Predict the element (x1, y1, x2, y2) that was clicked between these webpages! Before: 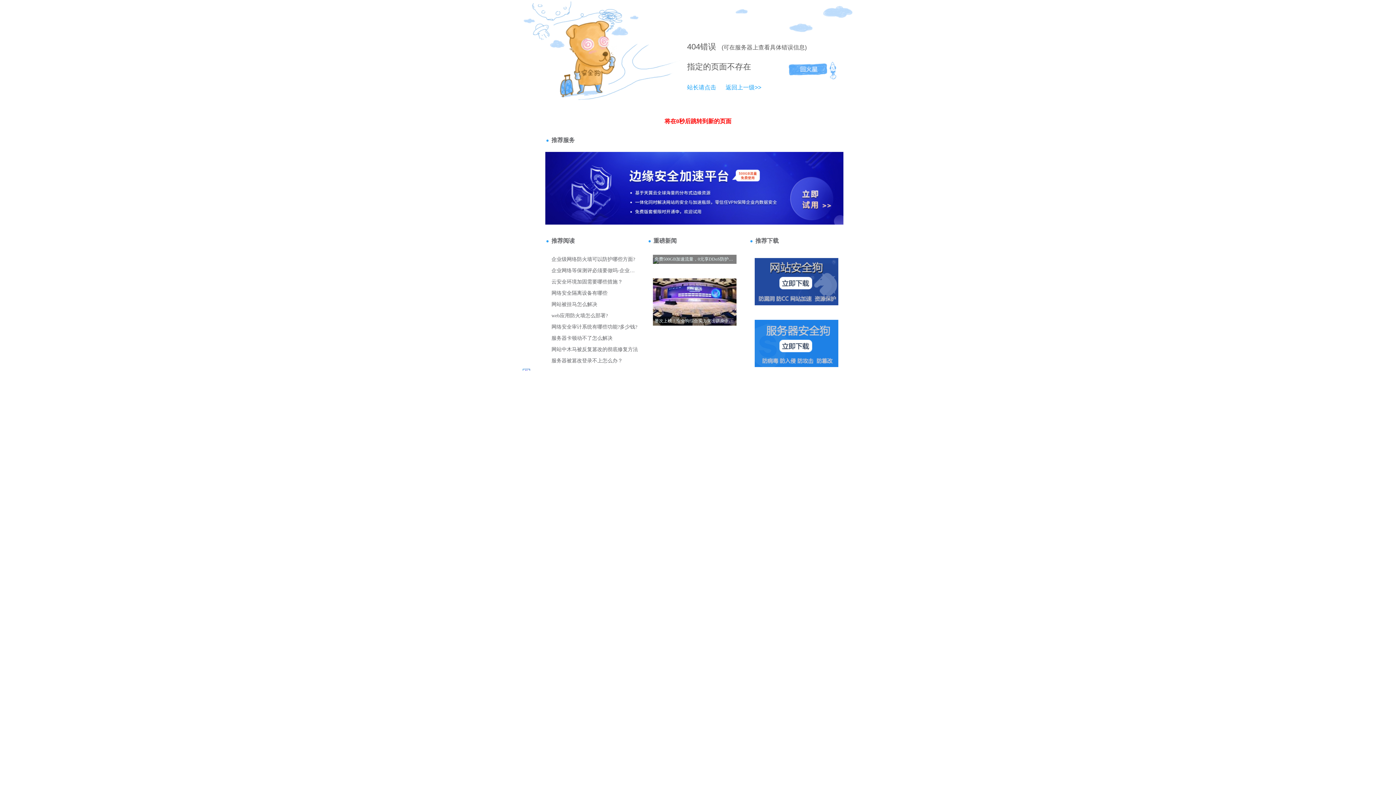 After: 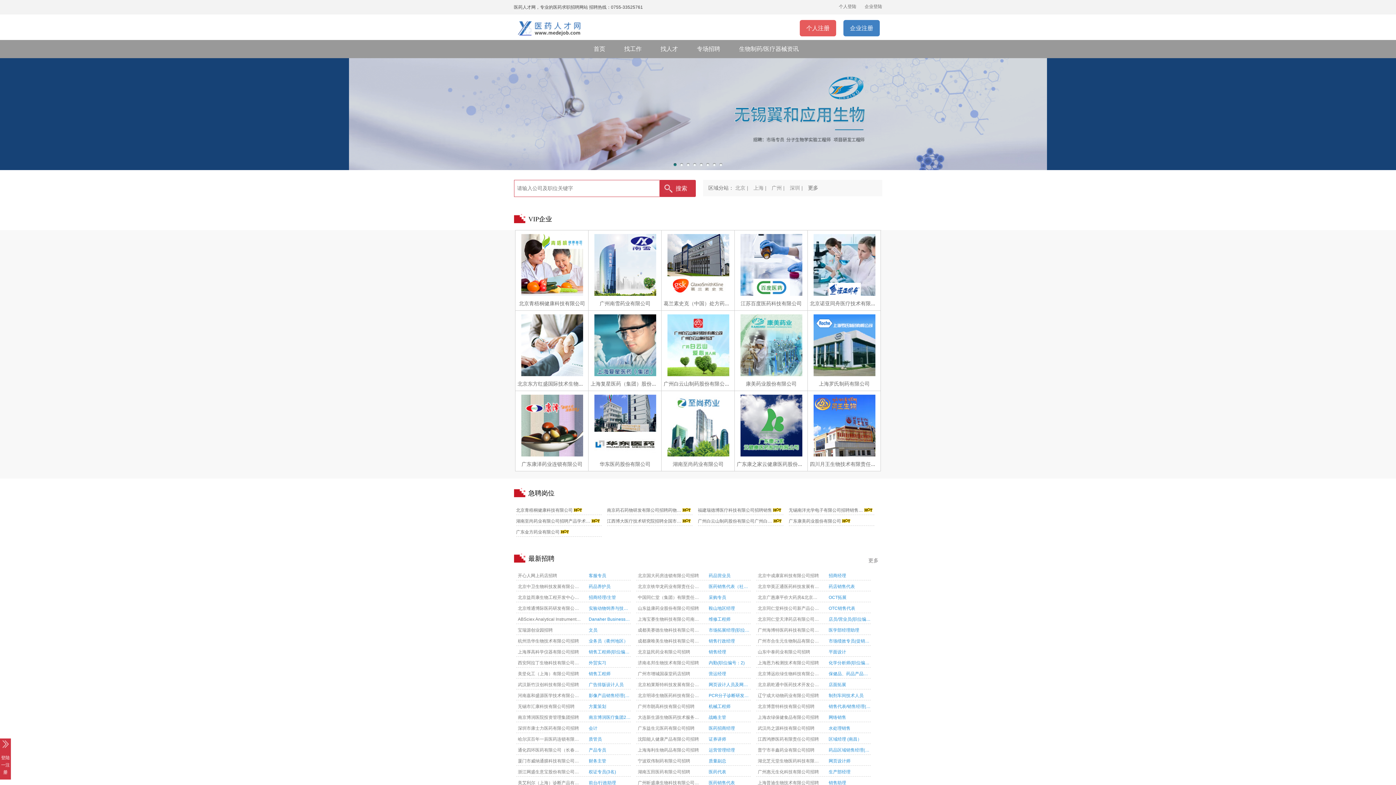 Action: bbox: (718, 84, 761, 90) label: 返回上一级>>